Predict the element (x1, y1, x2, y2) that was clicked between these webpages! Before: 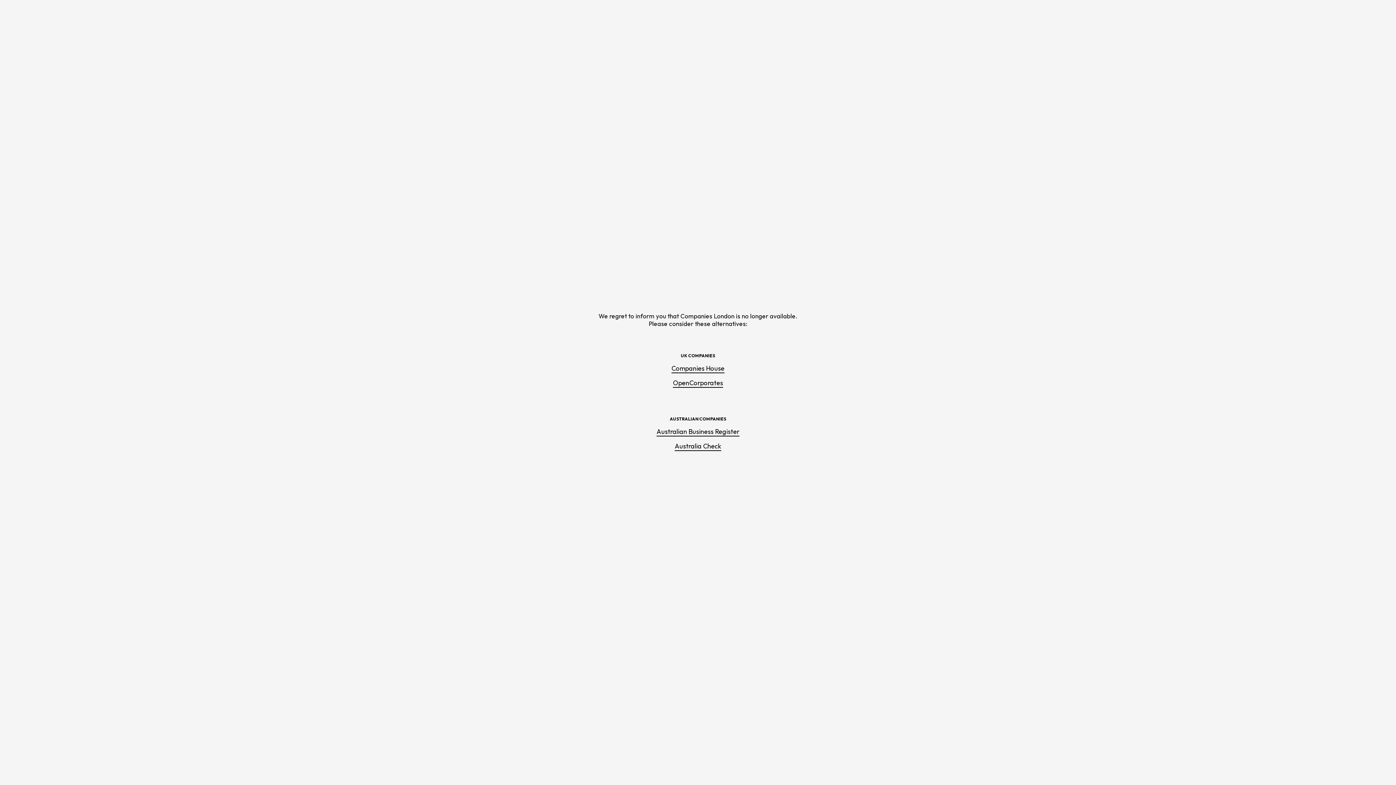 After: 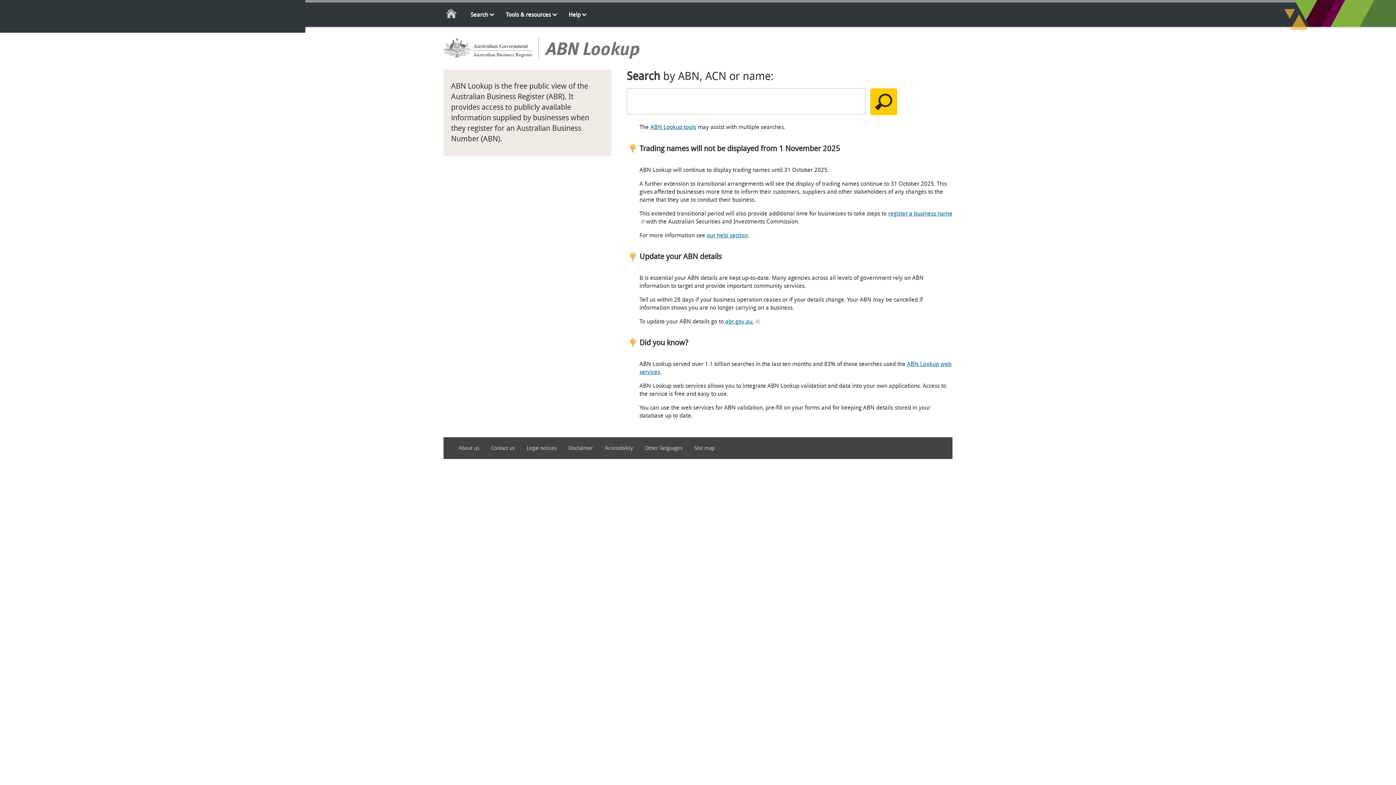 Action: bbox: (656, 427, 739, 436) label: Australian Business Register